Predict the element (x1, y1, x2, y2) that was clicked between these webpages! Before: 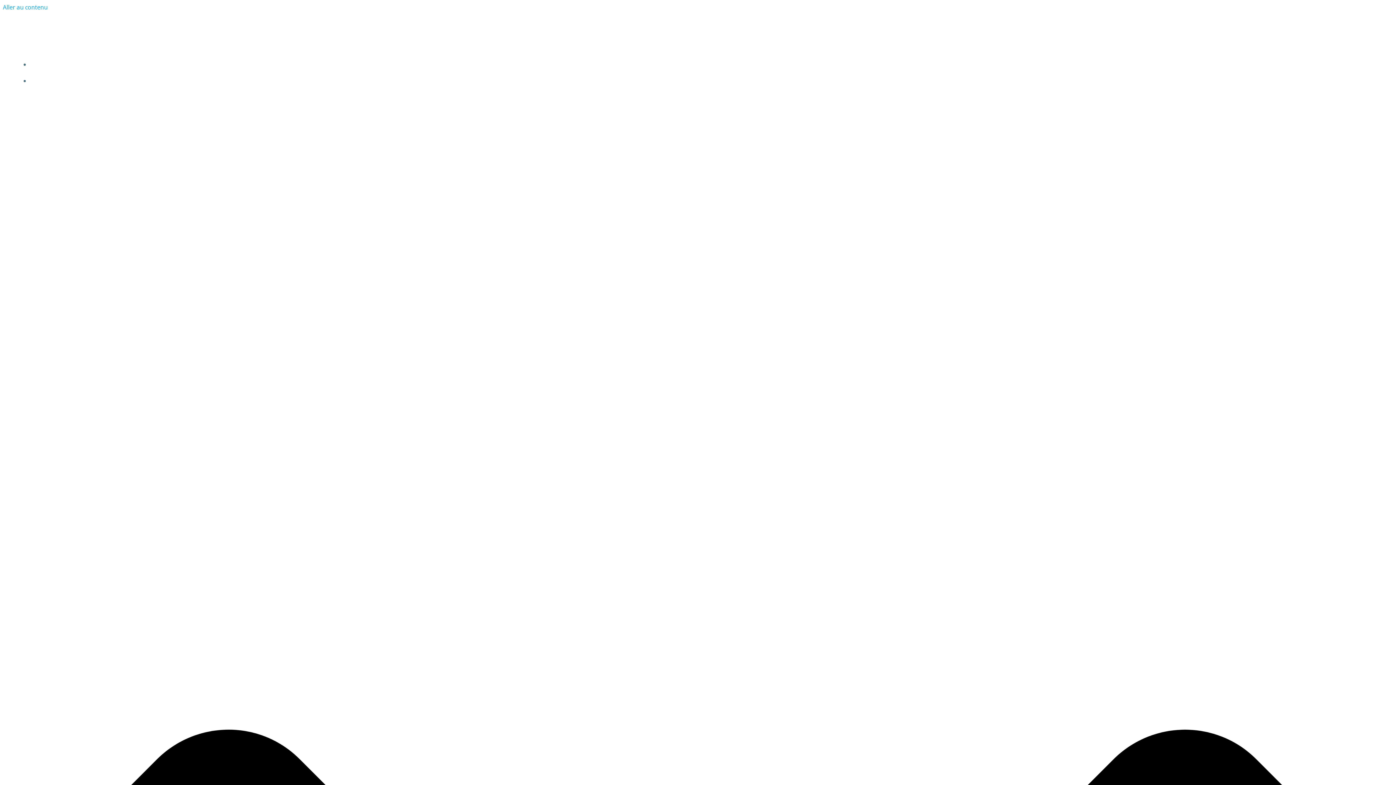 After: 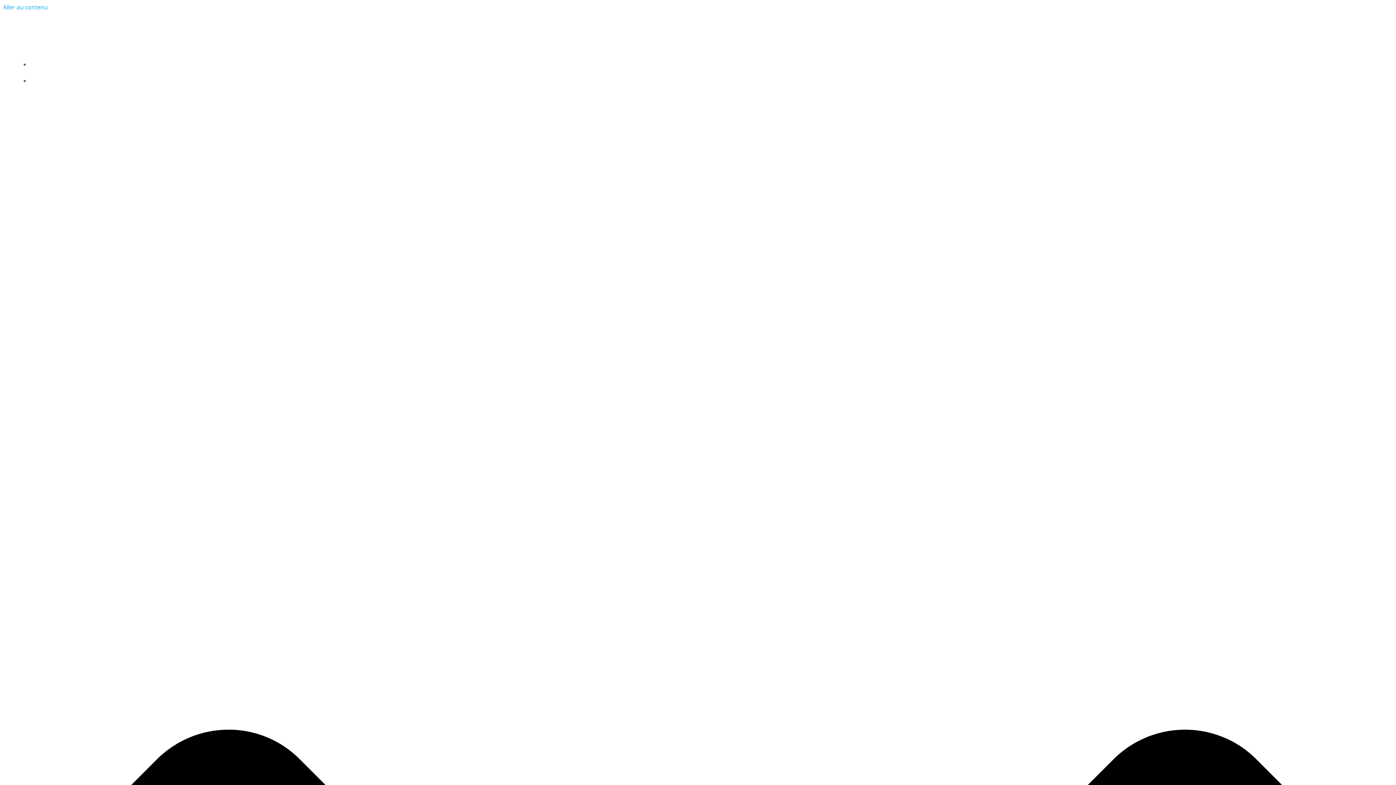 Action: bbox: (689, 19, 706, 31) label: Albé